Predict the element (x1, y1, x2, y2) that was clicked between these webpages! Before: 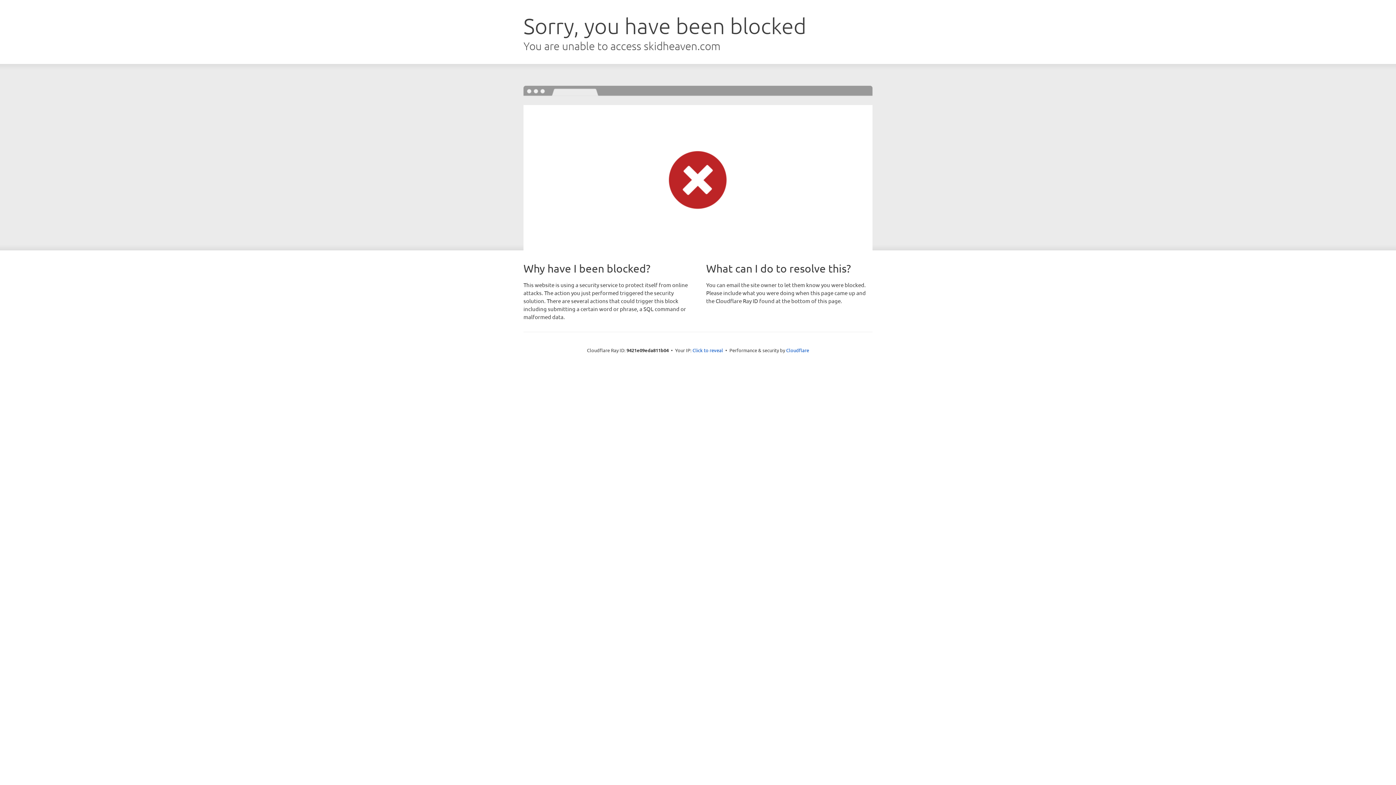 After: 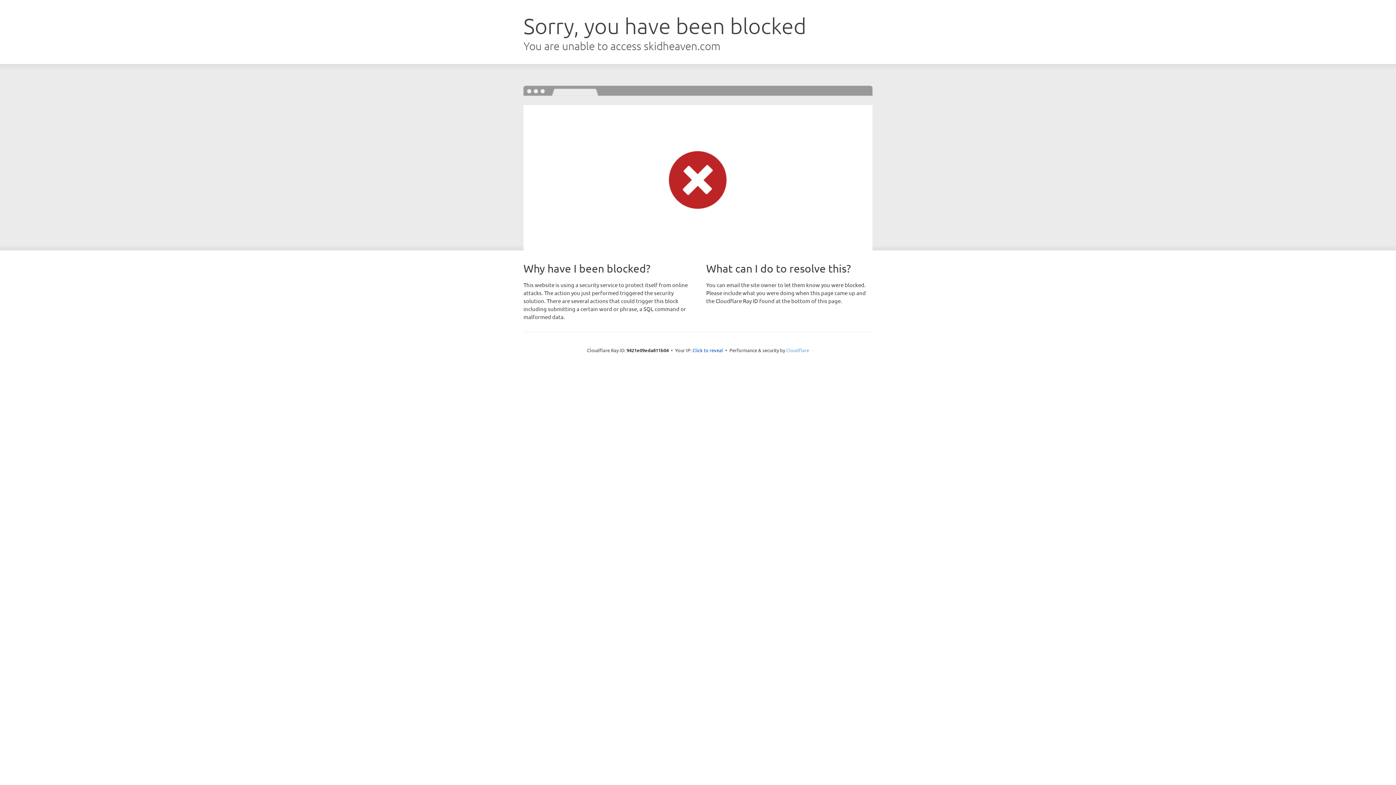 Action: bbox: (786, 347, 809, 353) label: Cloudflare